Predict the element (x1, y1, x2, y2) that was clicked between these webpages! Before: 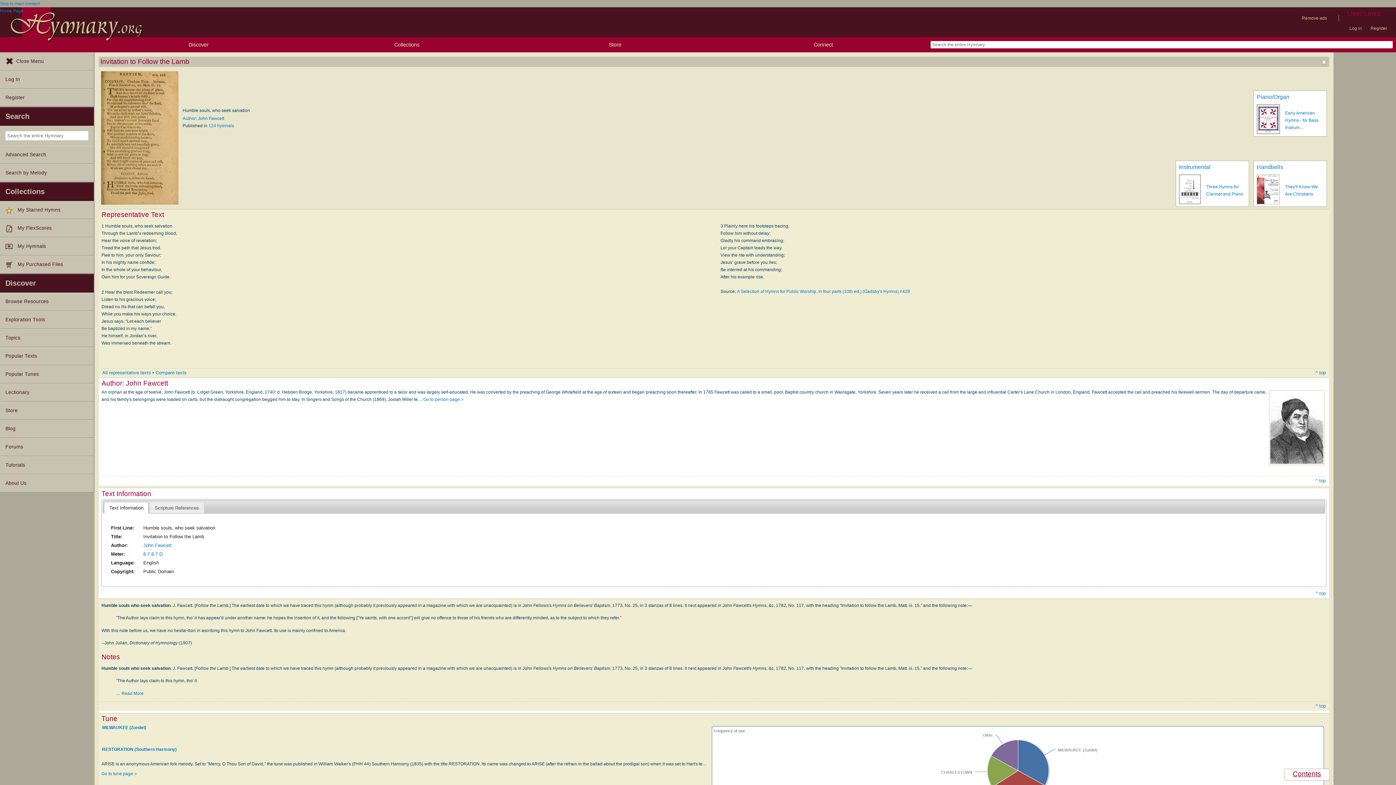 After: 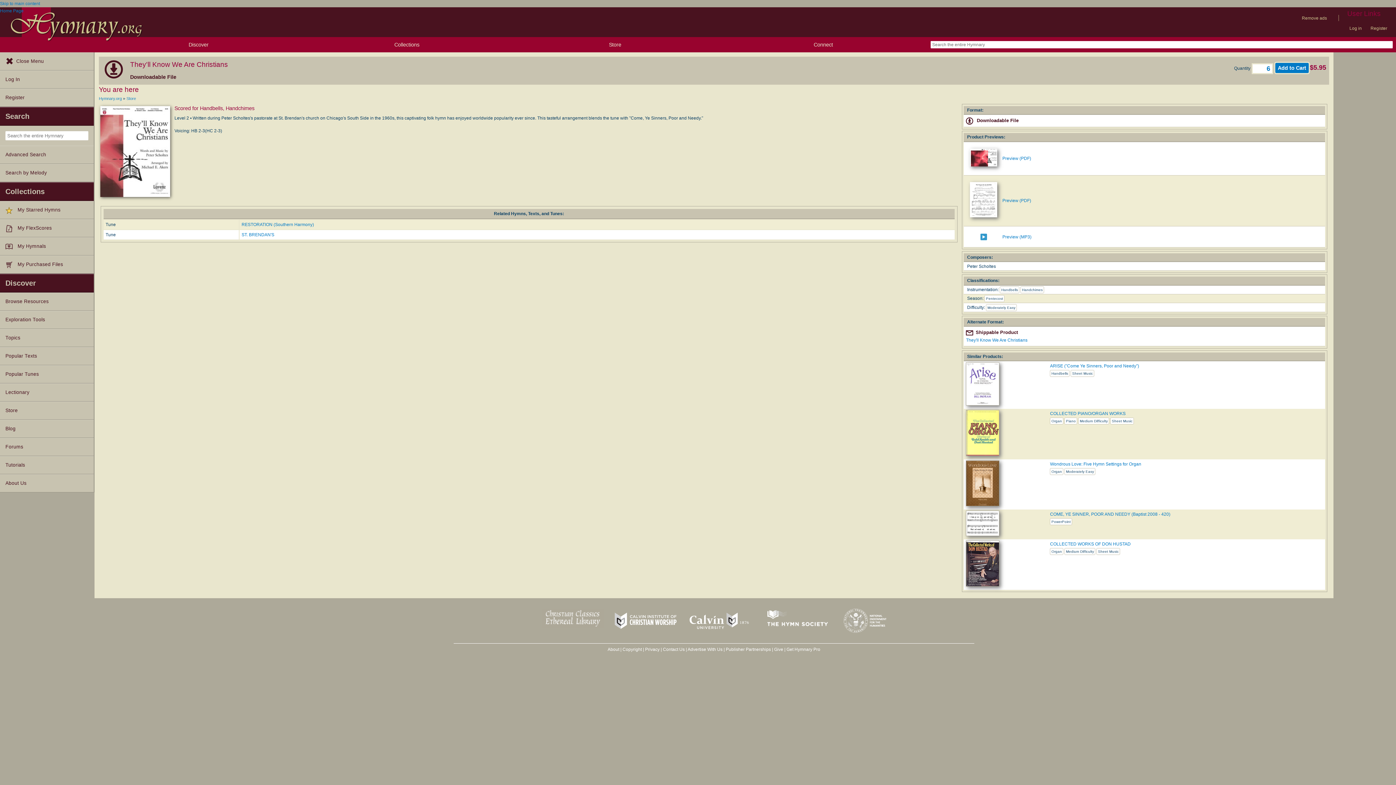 Action: bbox: (1257, 200, 1280, 205)